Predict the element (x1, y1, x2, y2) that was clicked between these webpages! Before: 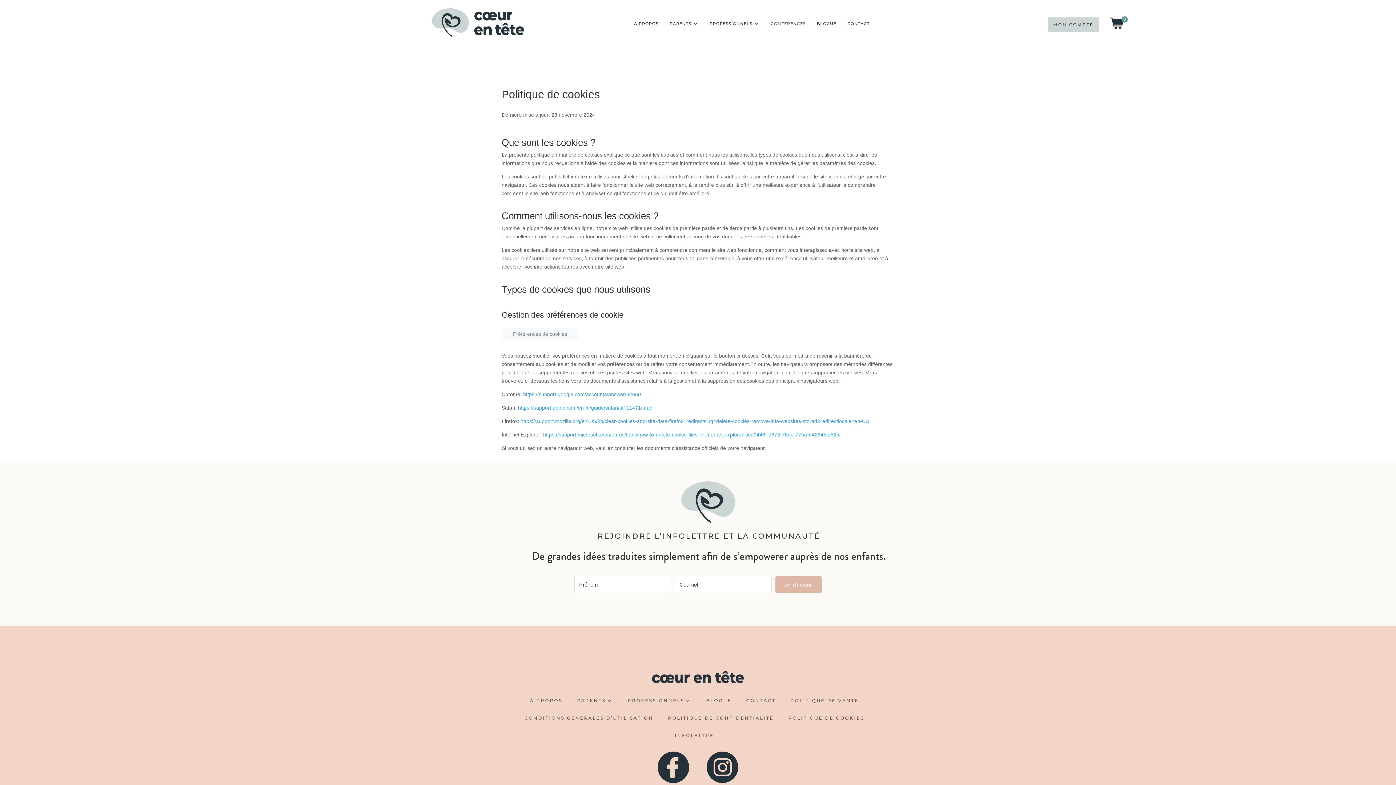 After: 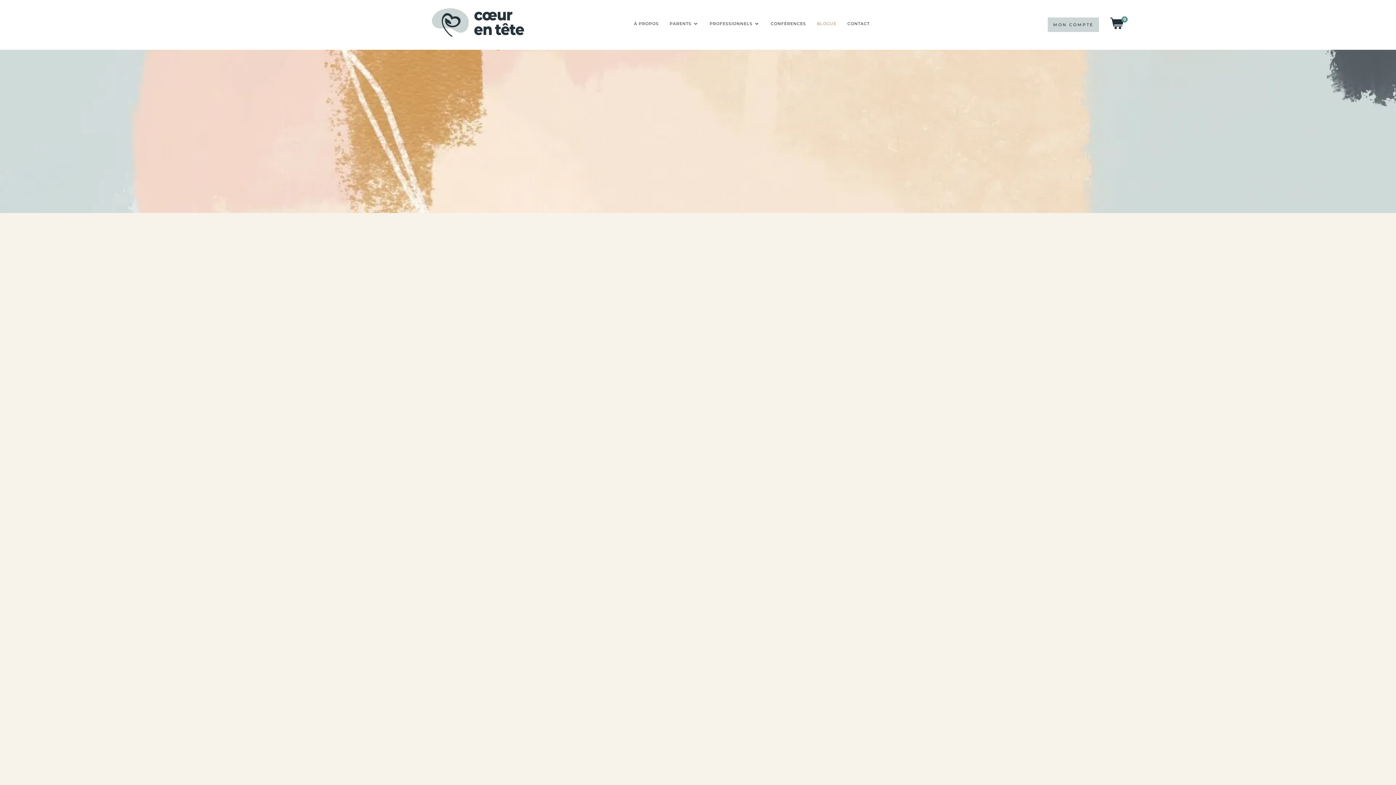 Action: label: BLOGUE bbox: (706, 696, 731, 708)